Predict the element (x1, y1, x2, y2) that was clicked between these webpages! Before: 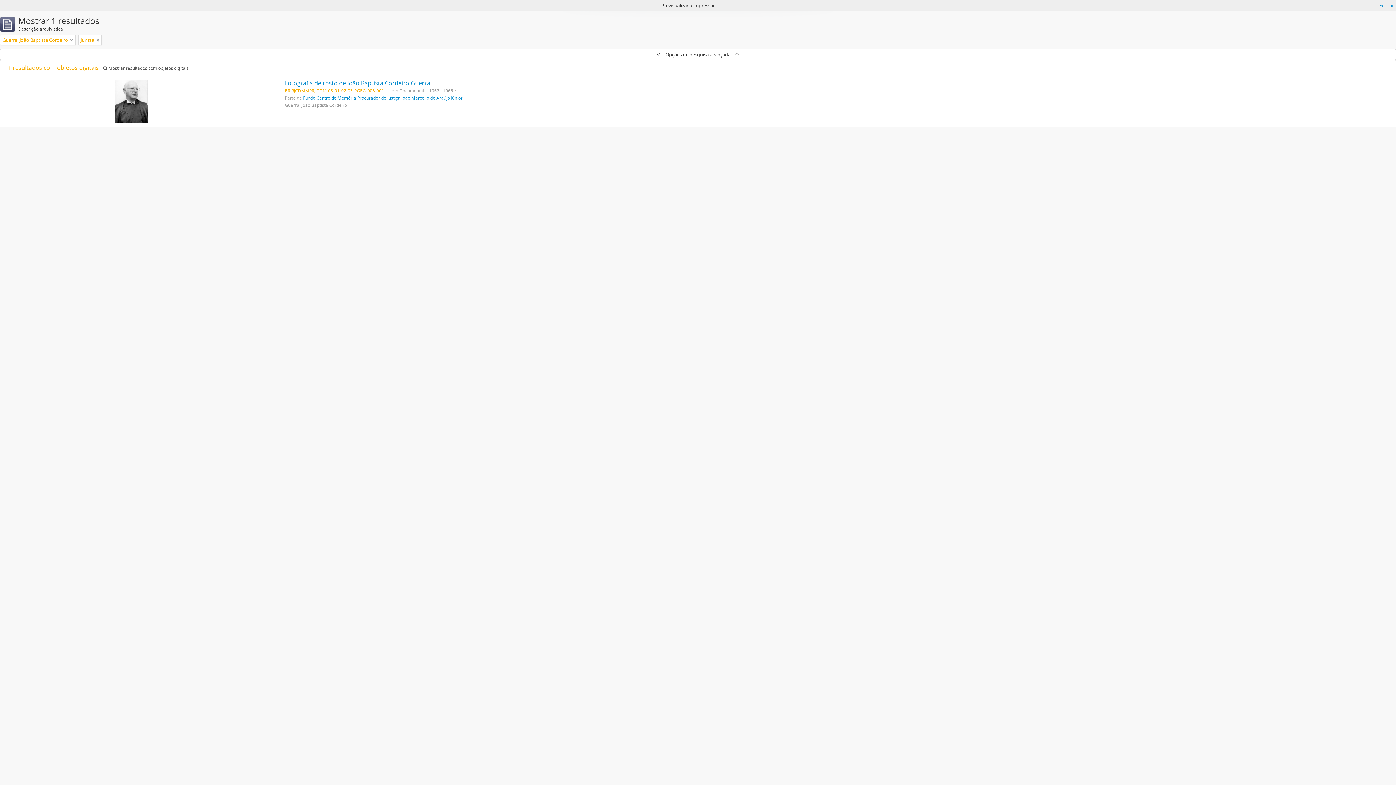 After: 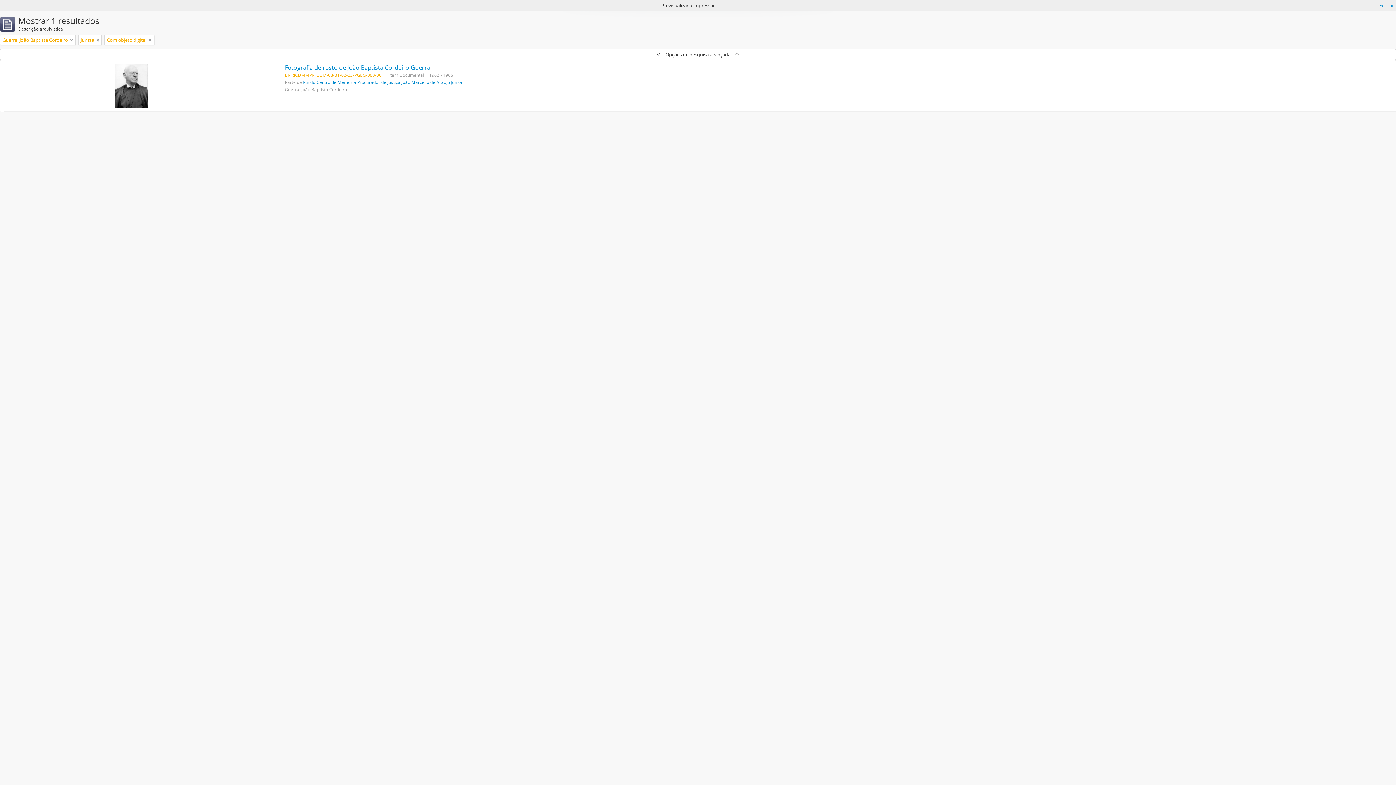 Action: bbox: (103, 65, 188, 71) label:  Mostrar resultados com objetos digitais